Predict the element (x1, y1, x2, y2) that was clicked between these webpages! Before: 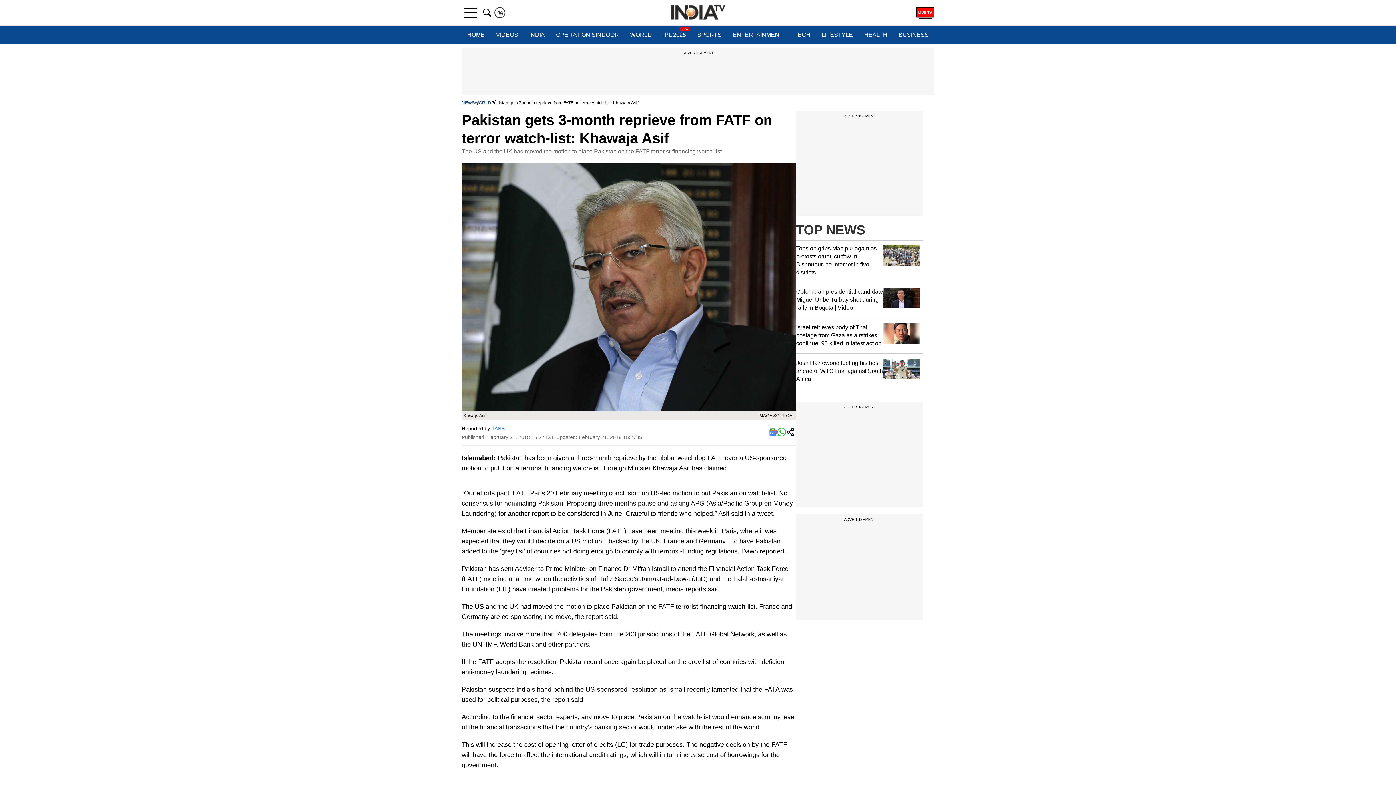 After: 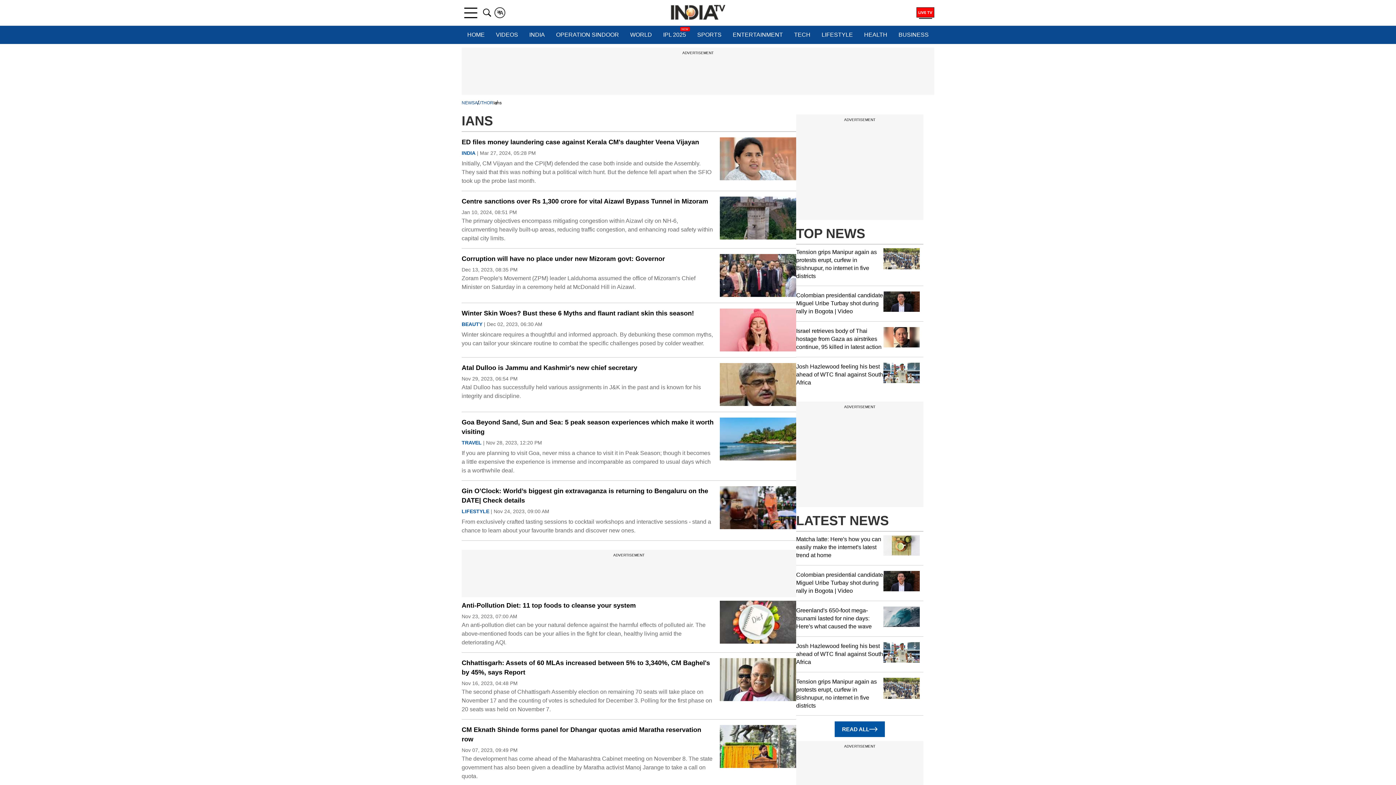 Action: label: IANS bbox: (493, 425, 504, 431)